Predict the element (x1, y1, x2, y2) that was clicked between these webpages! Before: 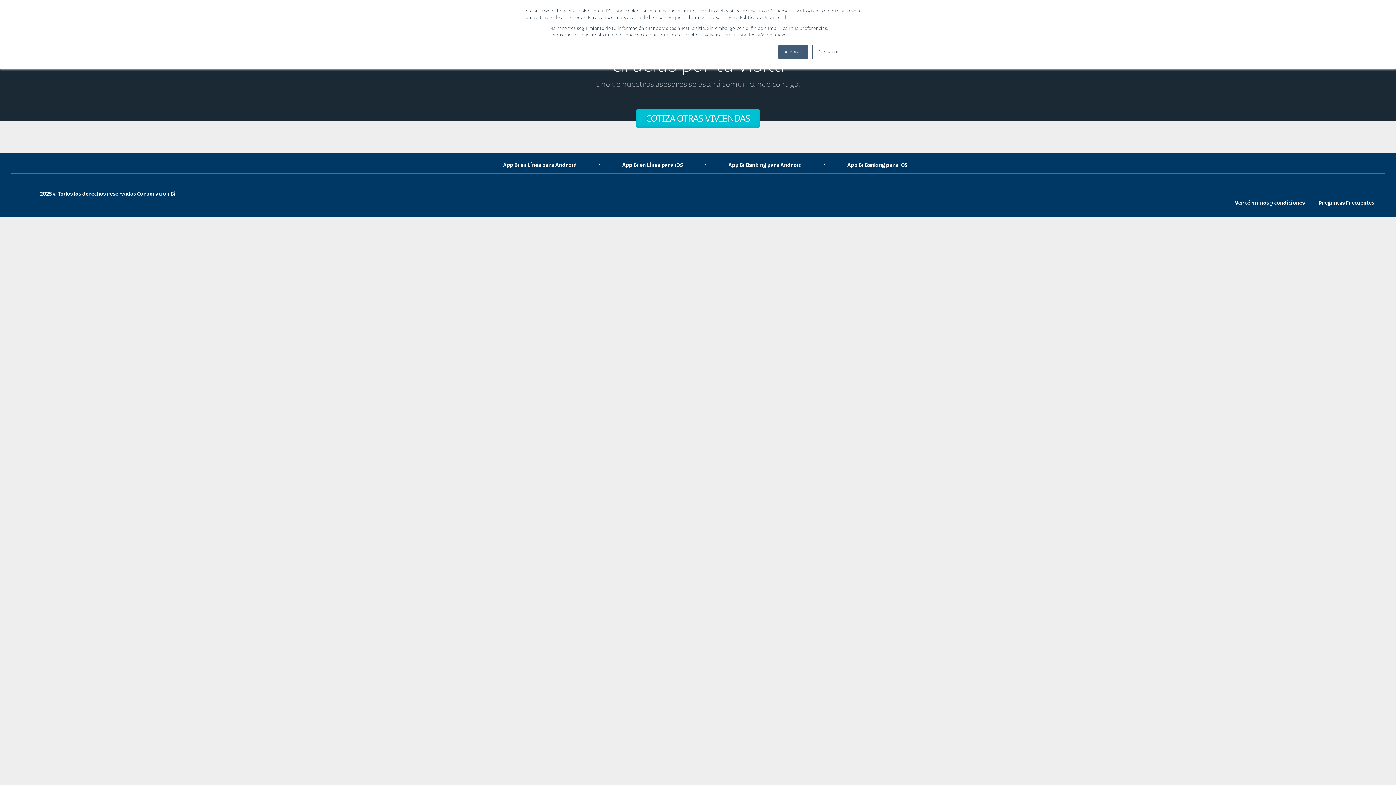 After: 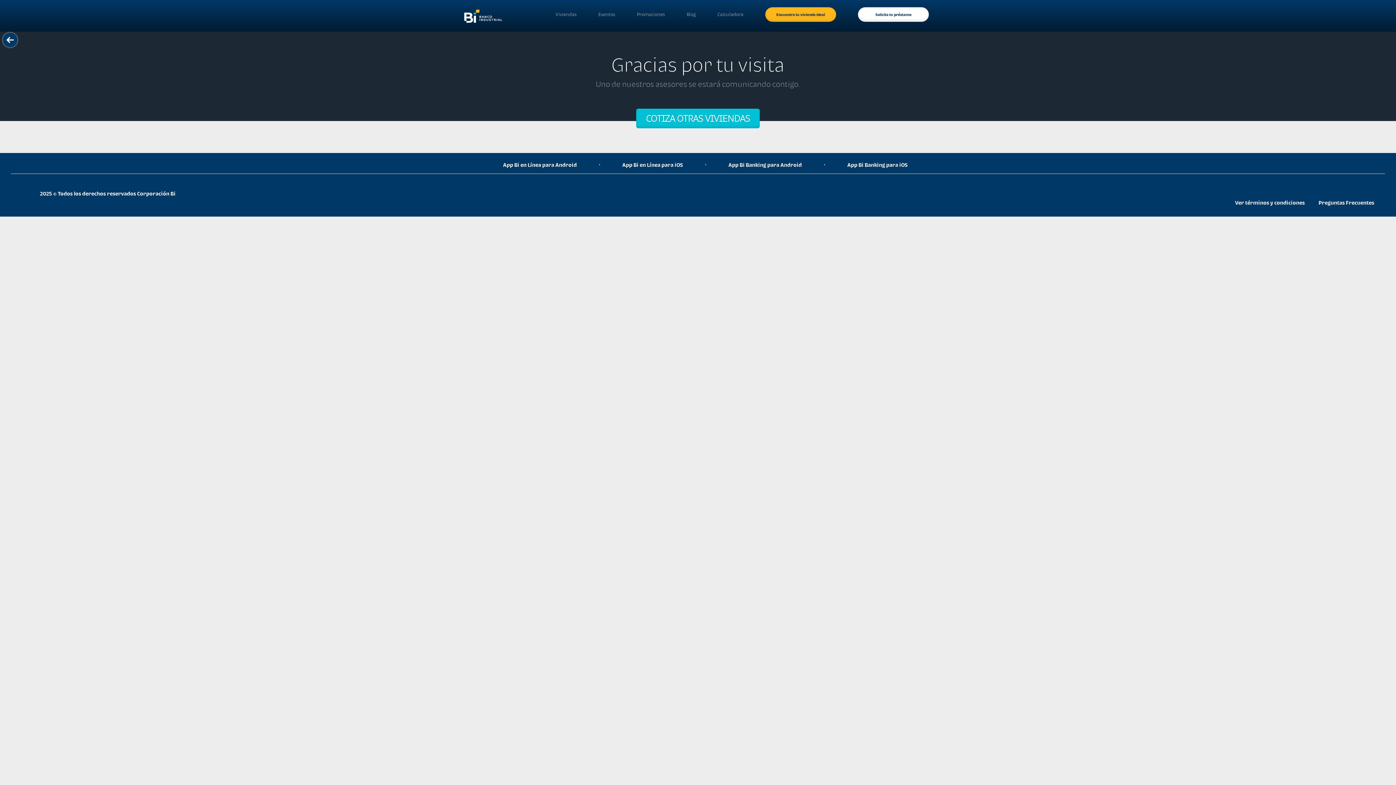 Action: label: Aceptar bbox: (778, 44, 808, 59)